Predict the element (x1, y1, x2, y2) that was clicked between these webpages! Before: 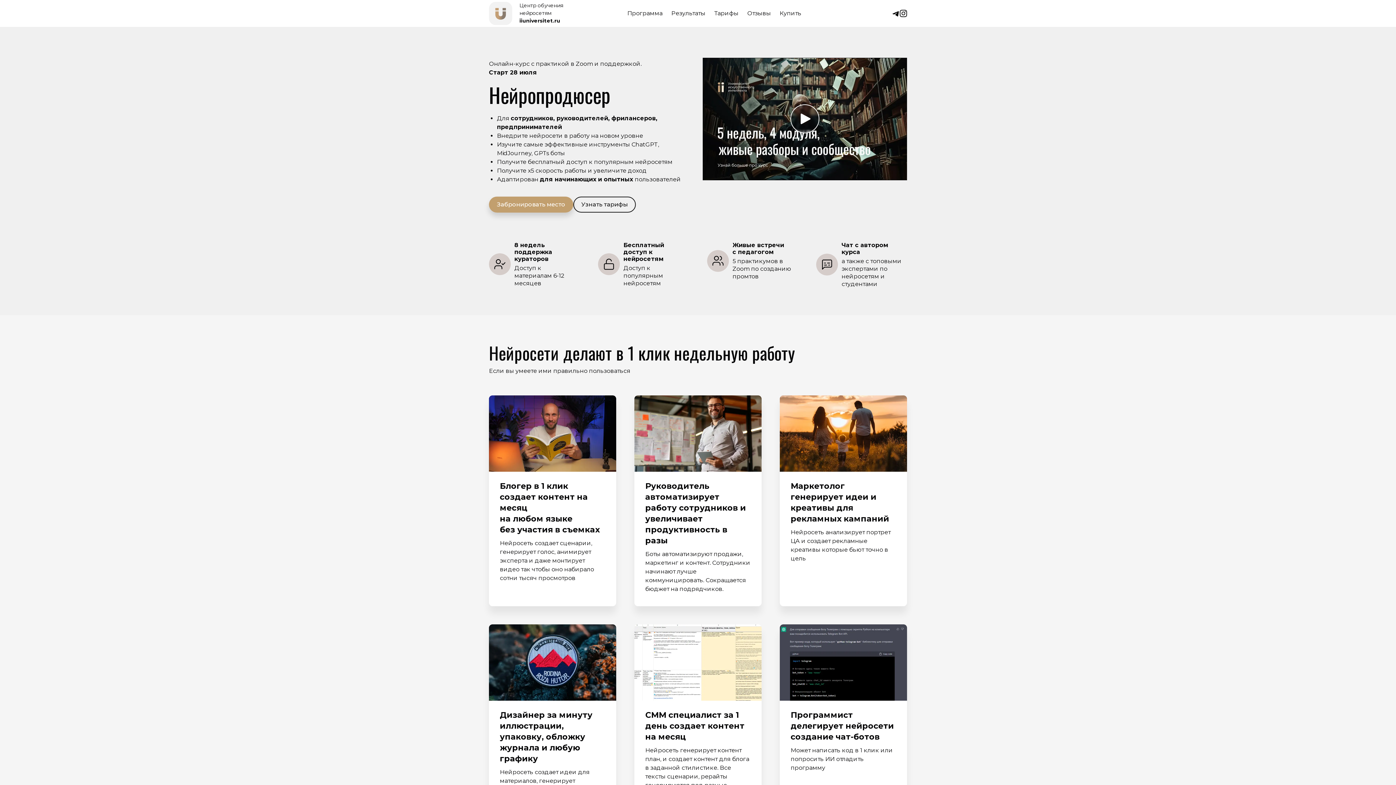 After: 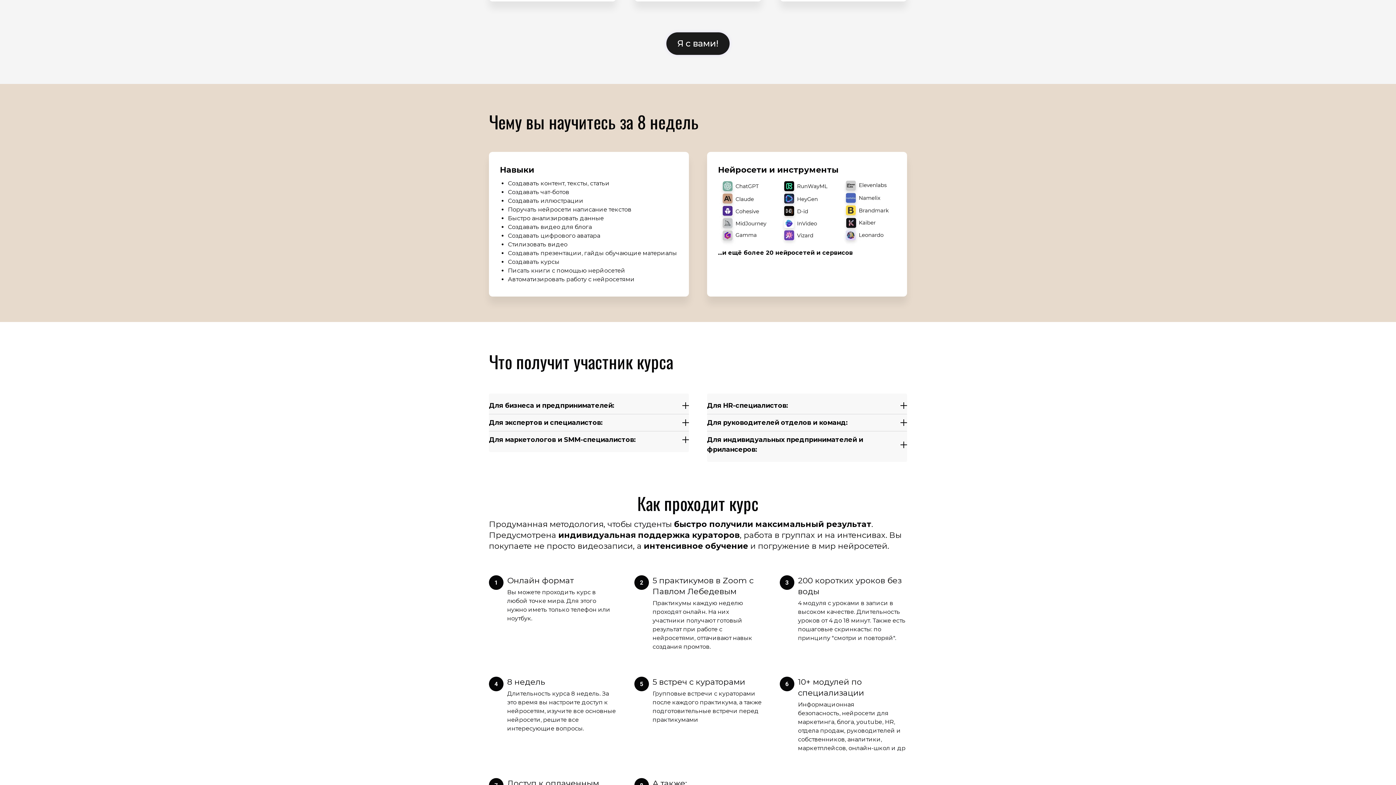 Action: bbox: (671, 7, 705, 19) label: Результаты